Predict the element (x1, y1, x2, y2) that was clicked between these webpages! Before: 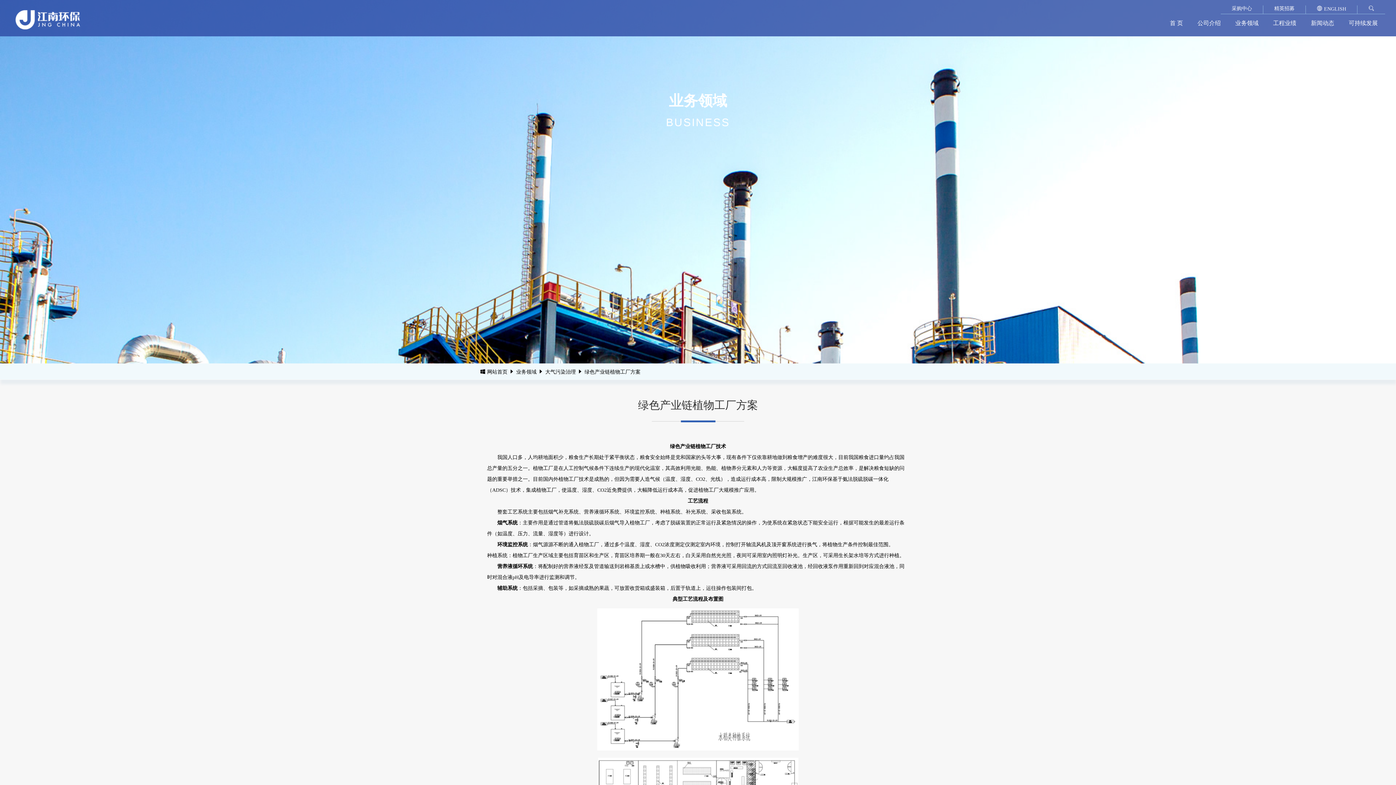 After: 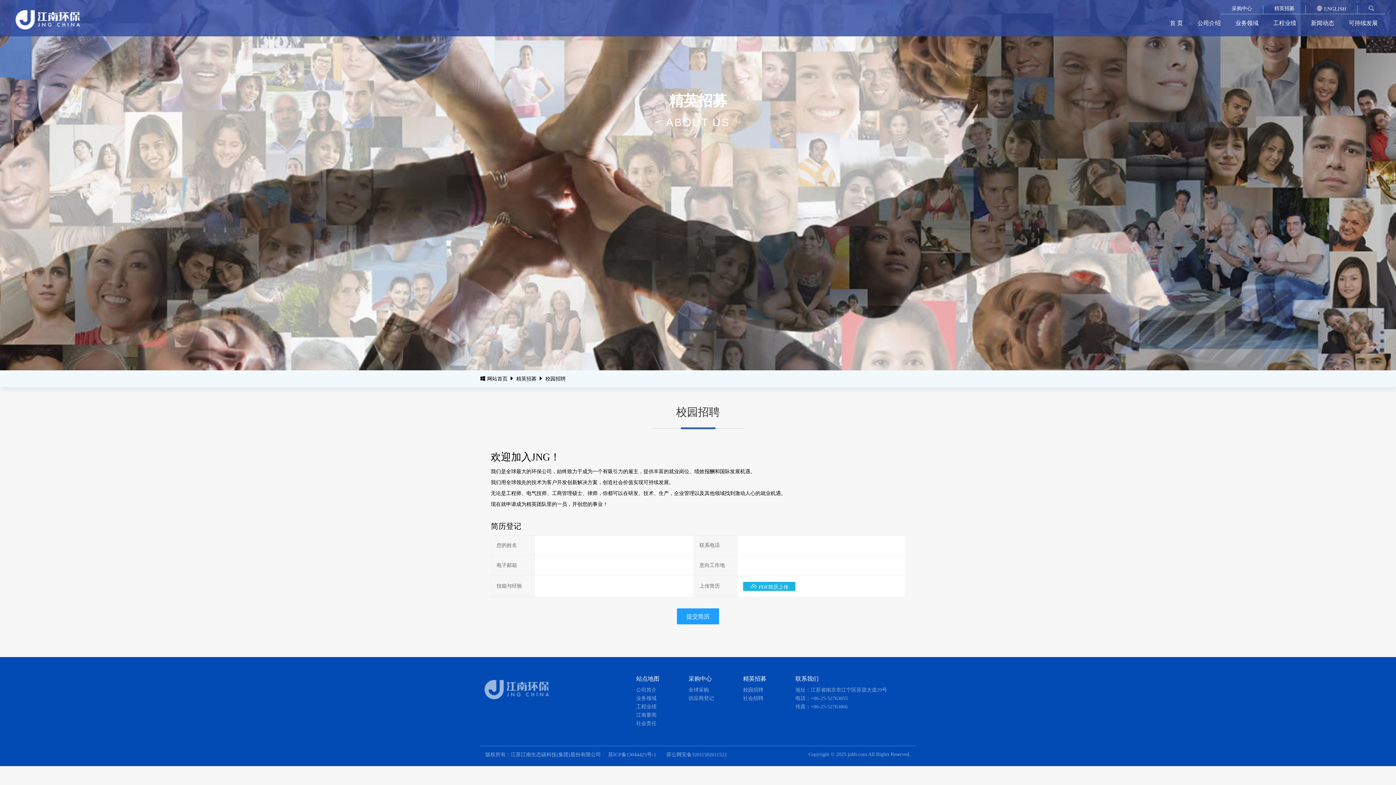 Action: bbox: (1274, 5, 1294, 11) label: 精英招募